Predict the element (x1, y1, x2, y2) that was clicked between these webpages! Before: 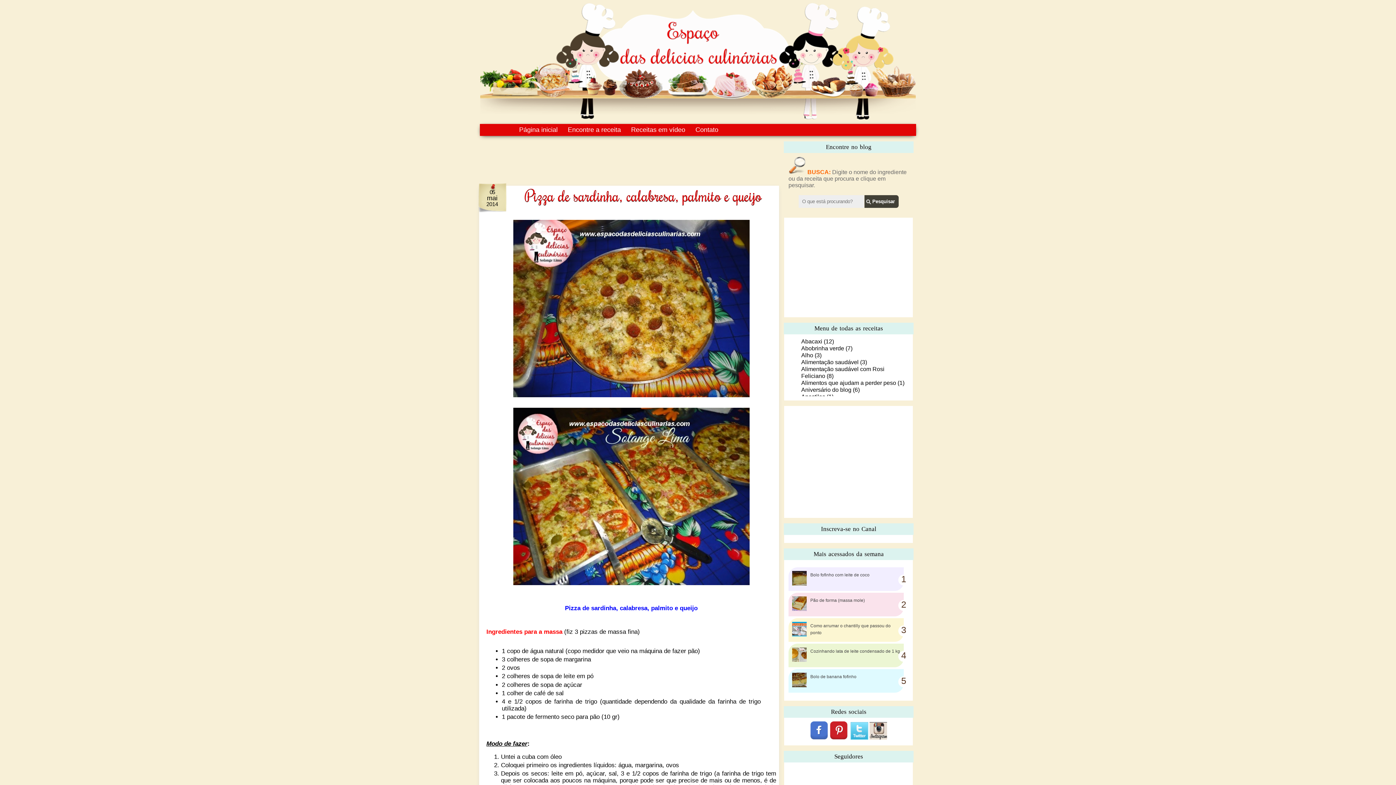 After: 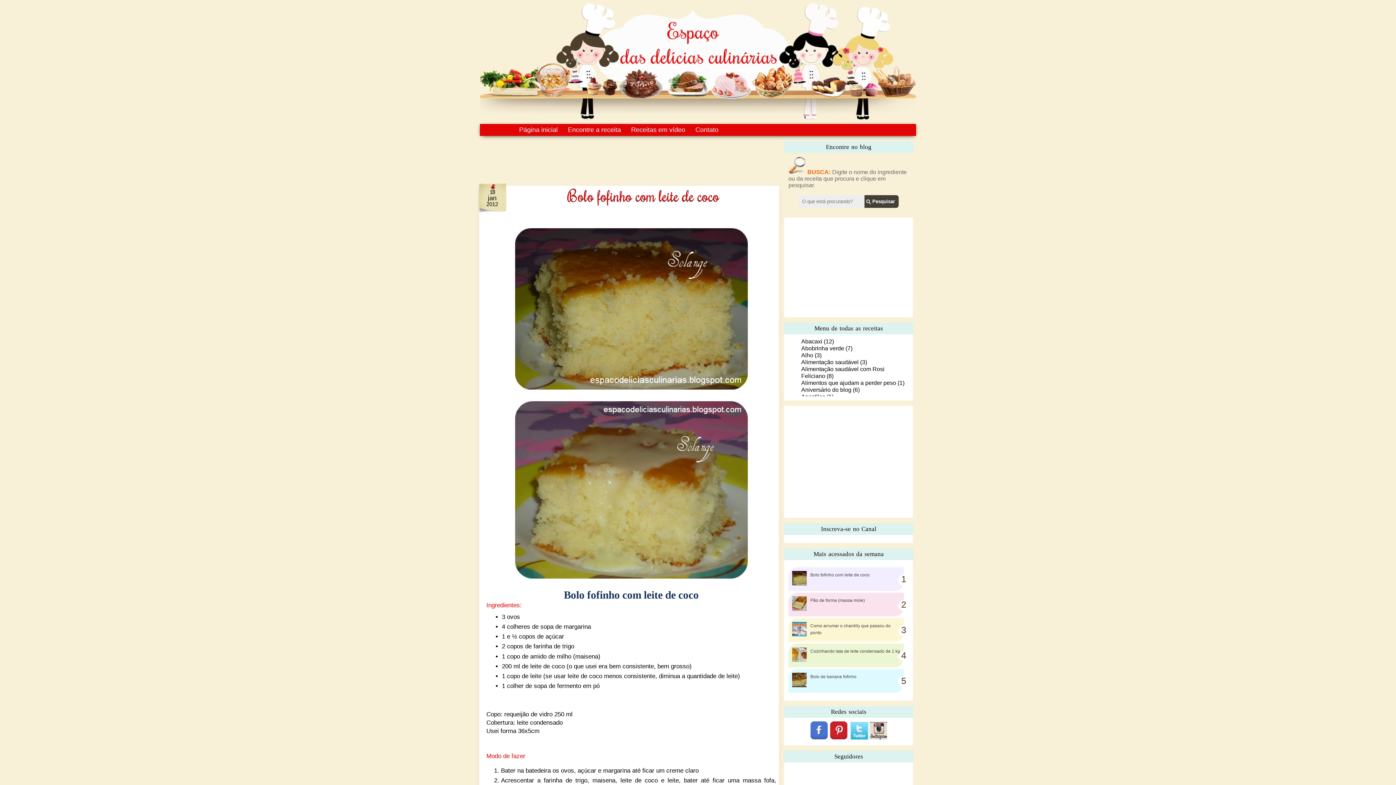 Action: label: Bolo fofinho com leite de coco bbox: (810, 572, 869, 577)